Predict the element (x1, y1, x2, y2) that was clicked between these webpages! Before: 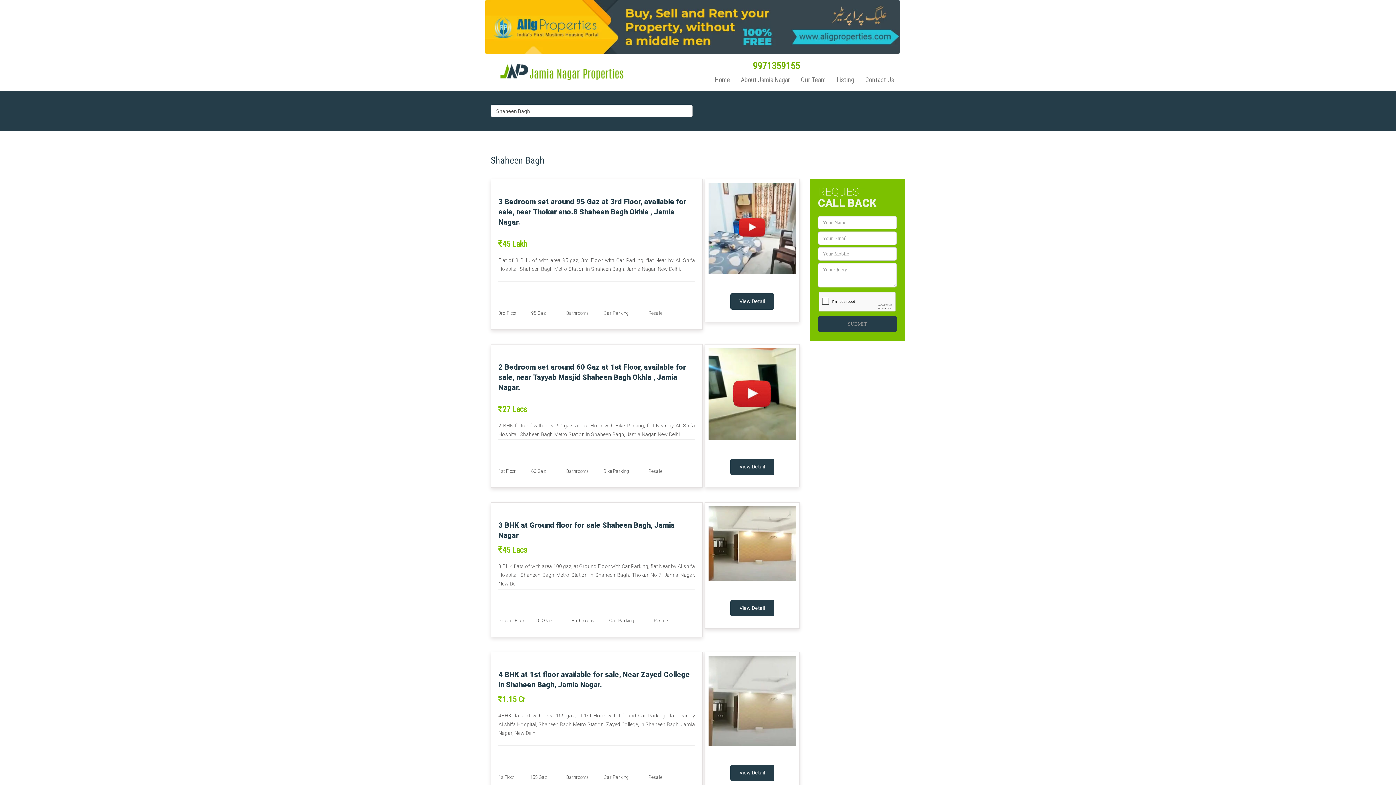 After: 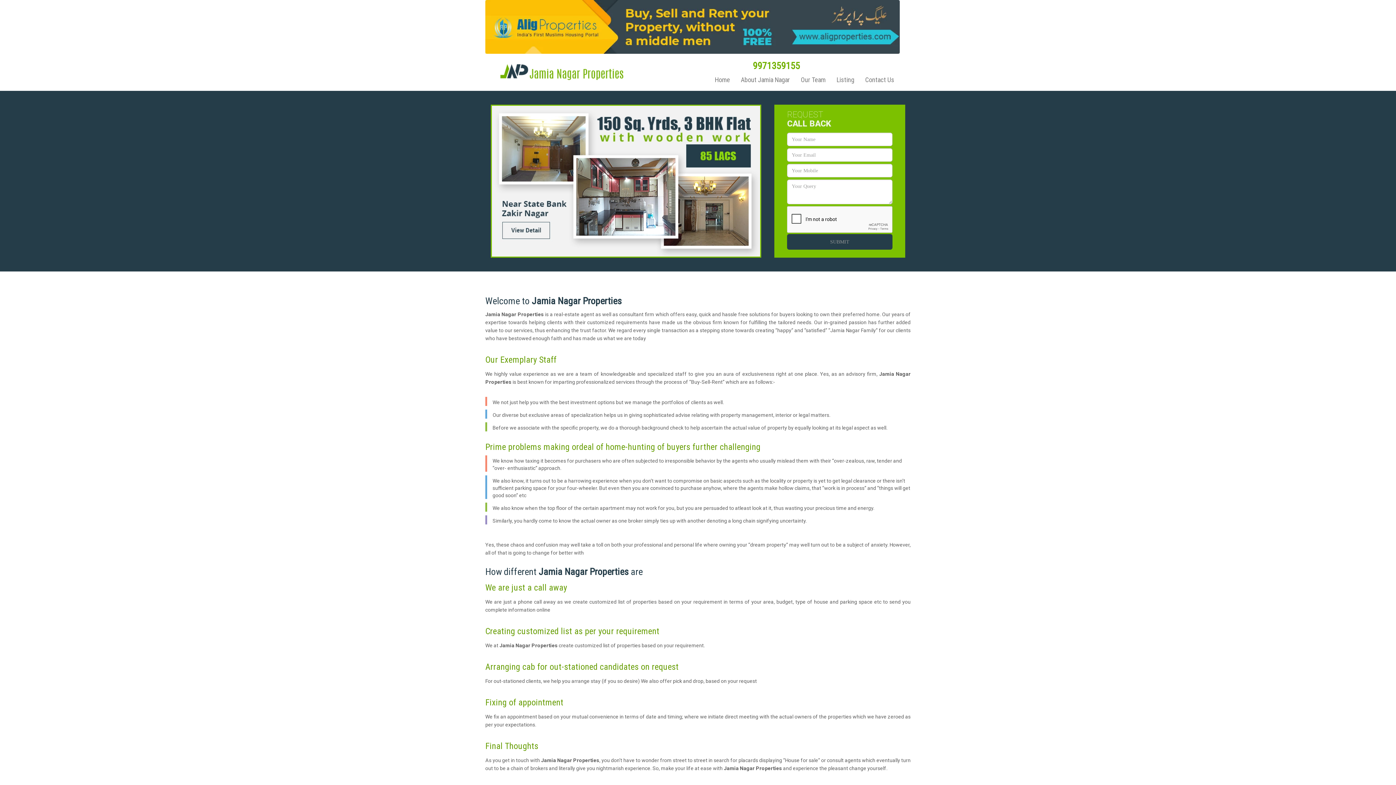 Action: bbox: (496, 61, 623, 79)